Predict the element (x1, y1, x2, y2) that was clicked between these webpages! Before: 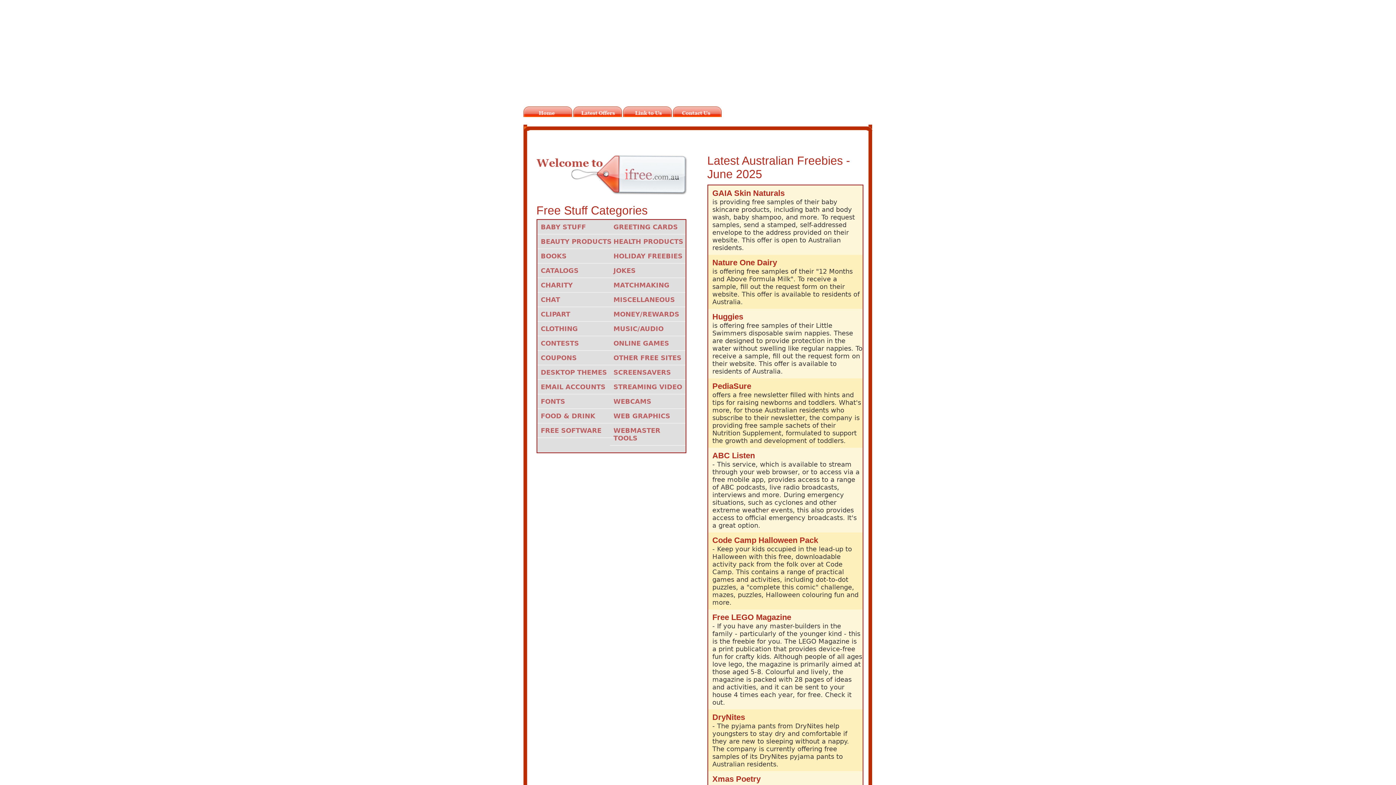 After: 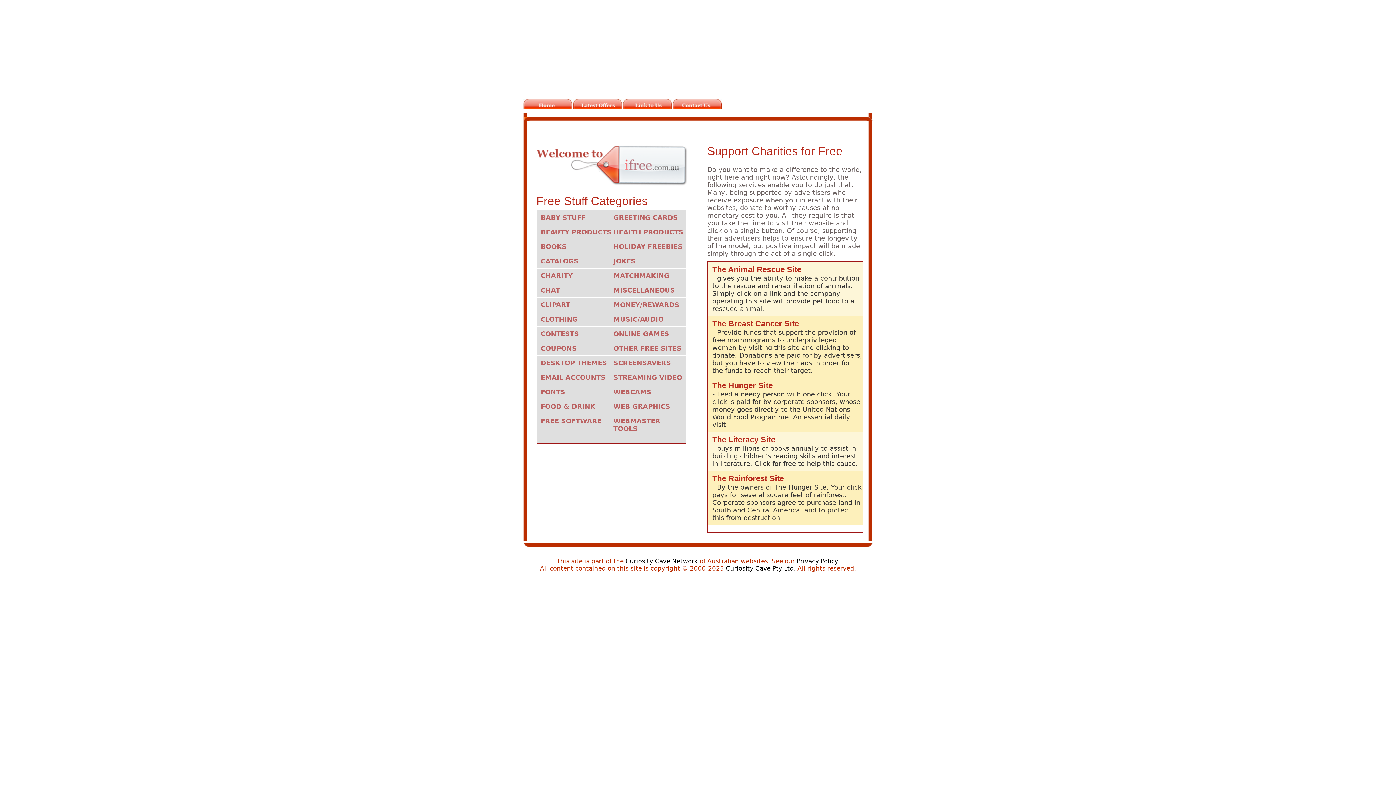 Action: bbox: (537, 278, 613, 292) label: CHARITY